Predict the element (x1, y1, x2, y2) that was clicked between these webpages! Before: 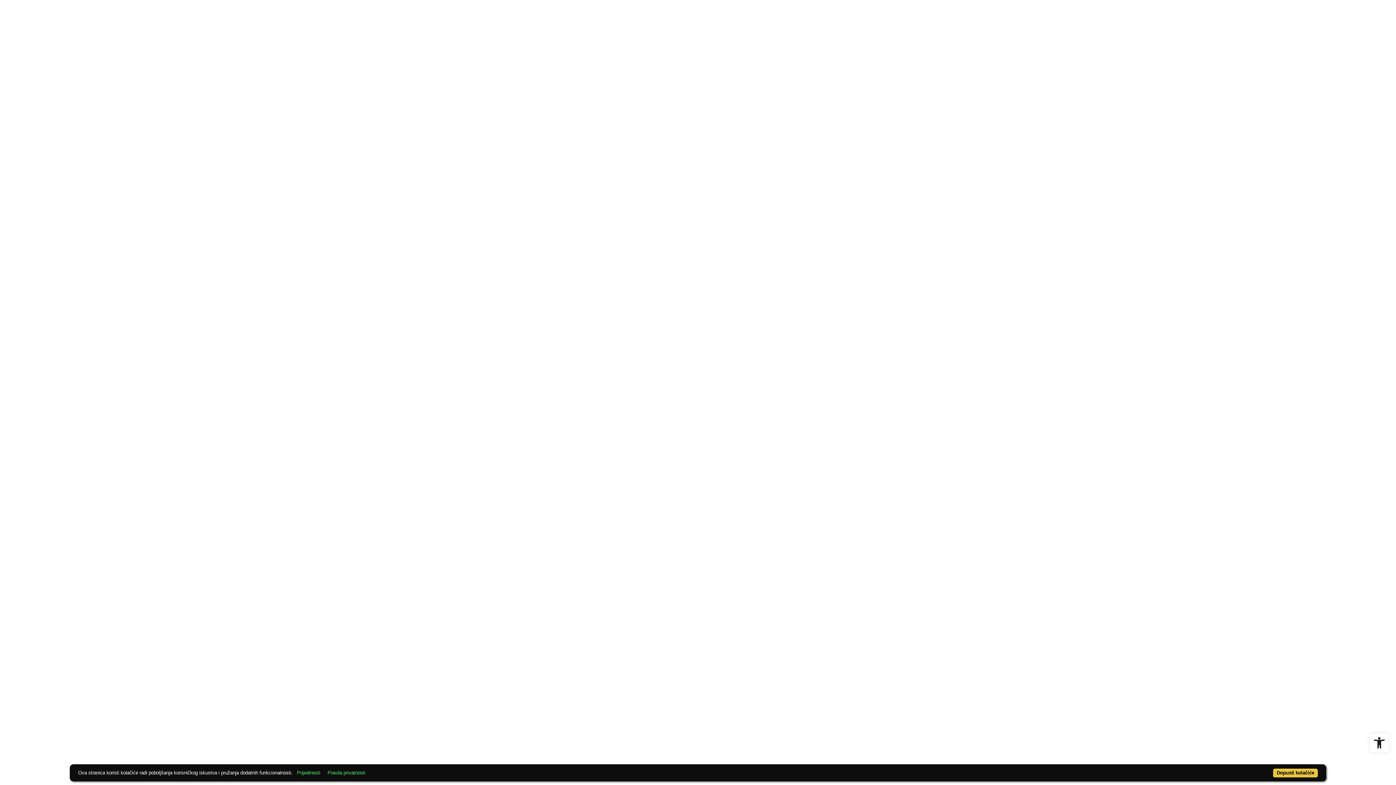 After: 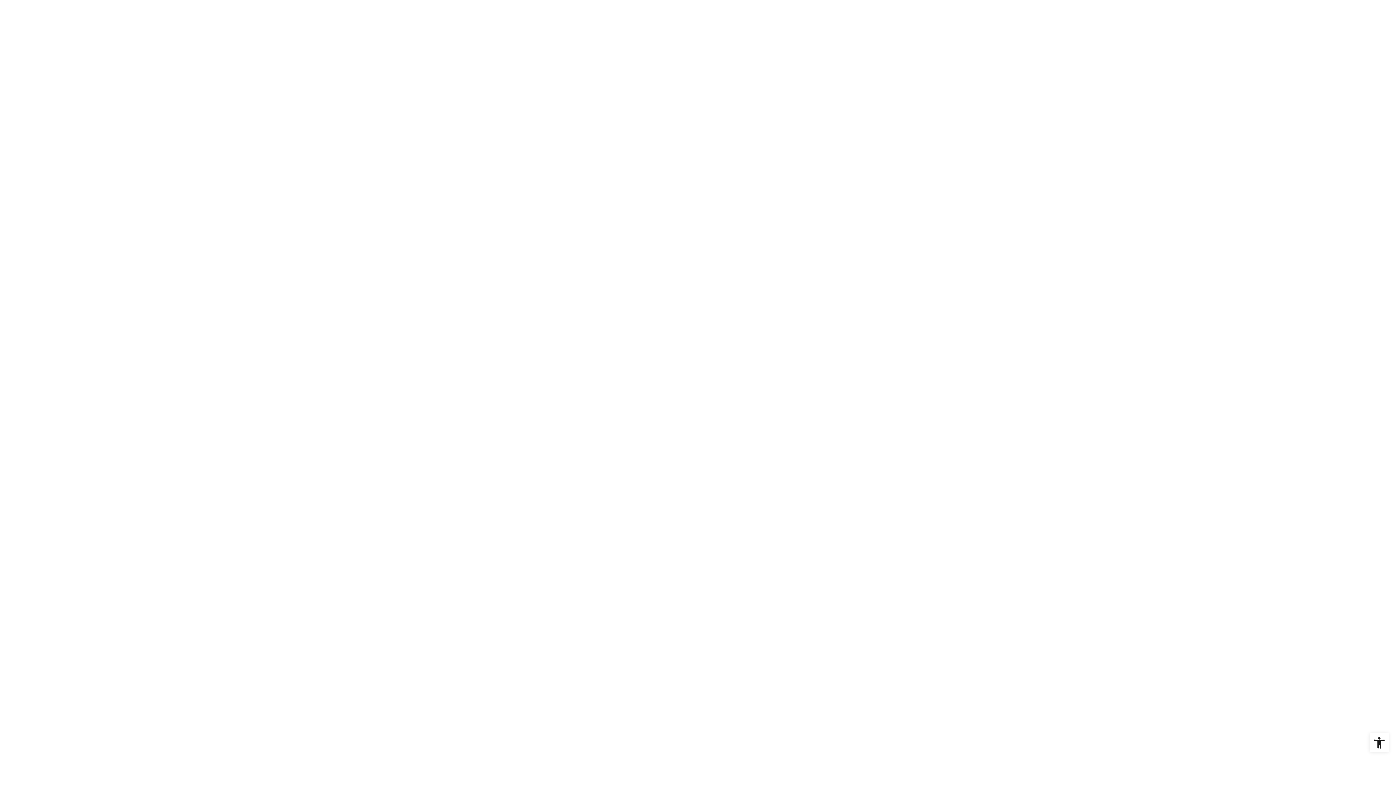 Action: bbox: (1273, 769, 1318, 778) label: Dopusti kolačiće